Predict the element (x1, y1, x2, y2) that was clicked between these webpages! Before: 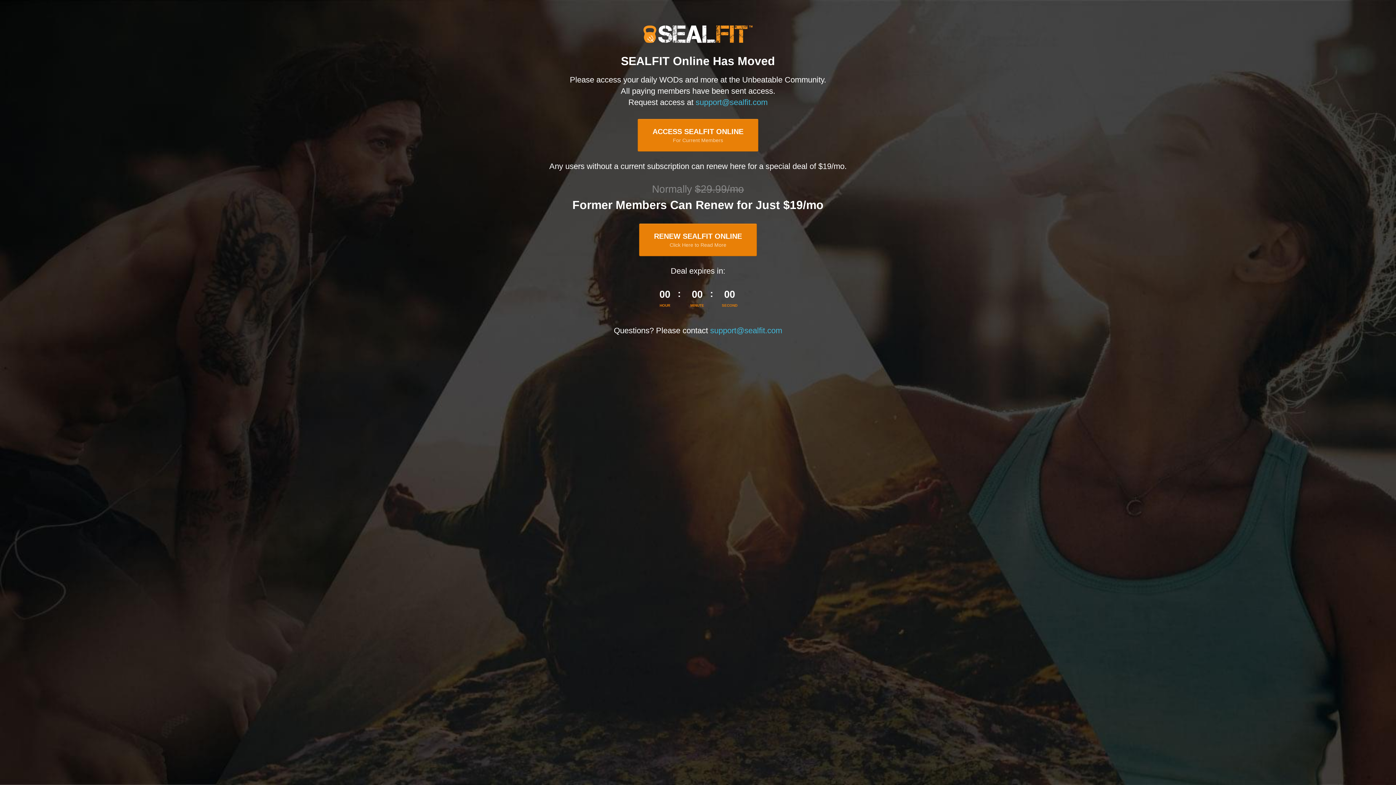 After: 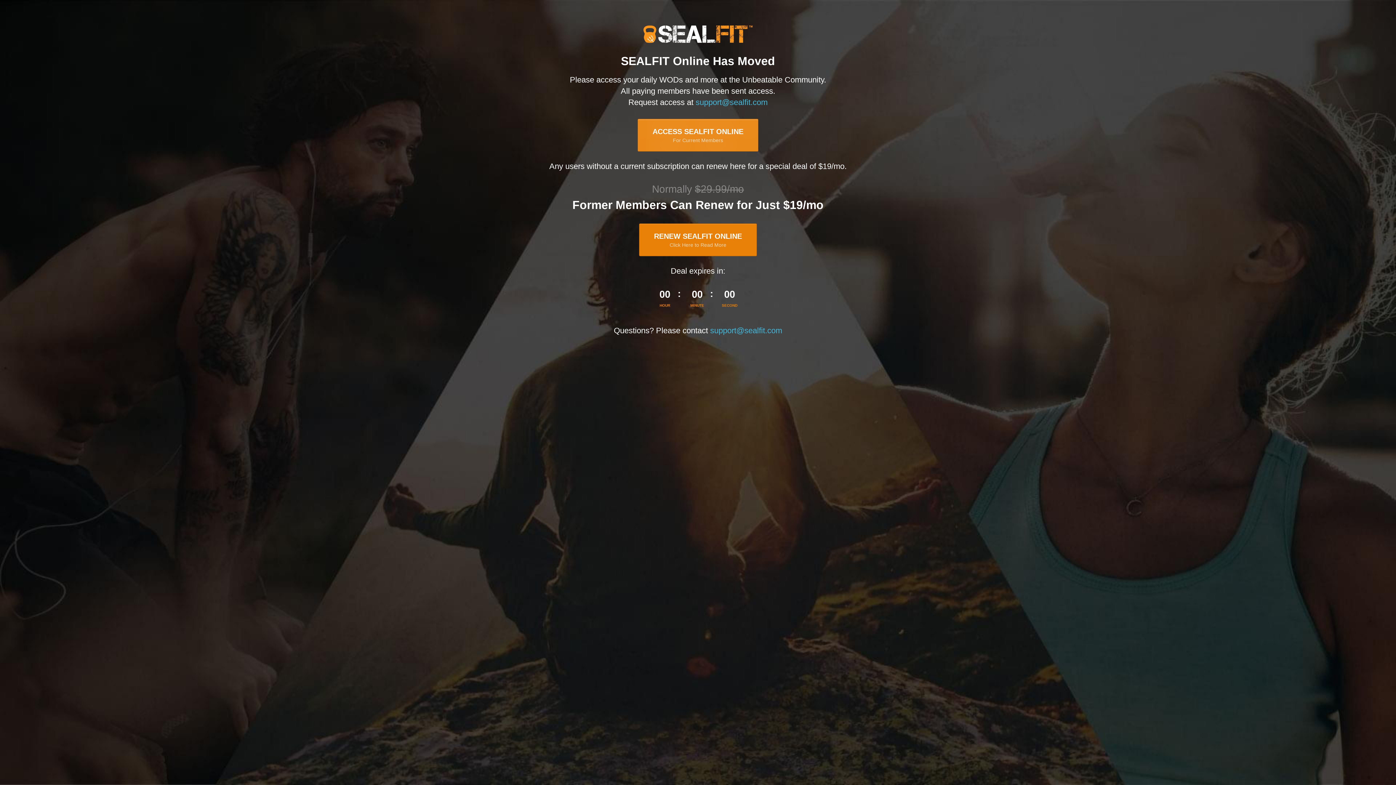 Action: bbox: (637, 118, 758, 151) label: ACCESS SEALFIT ONLINE
For Current Members